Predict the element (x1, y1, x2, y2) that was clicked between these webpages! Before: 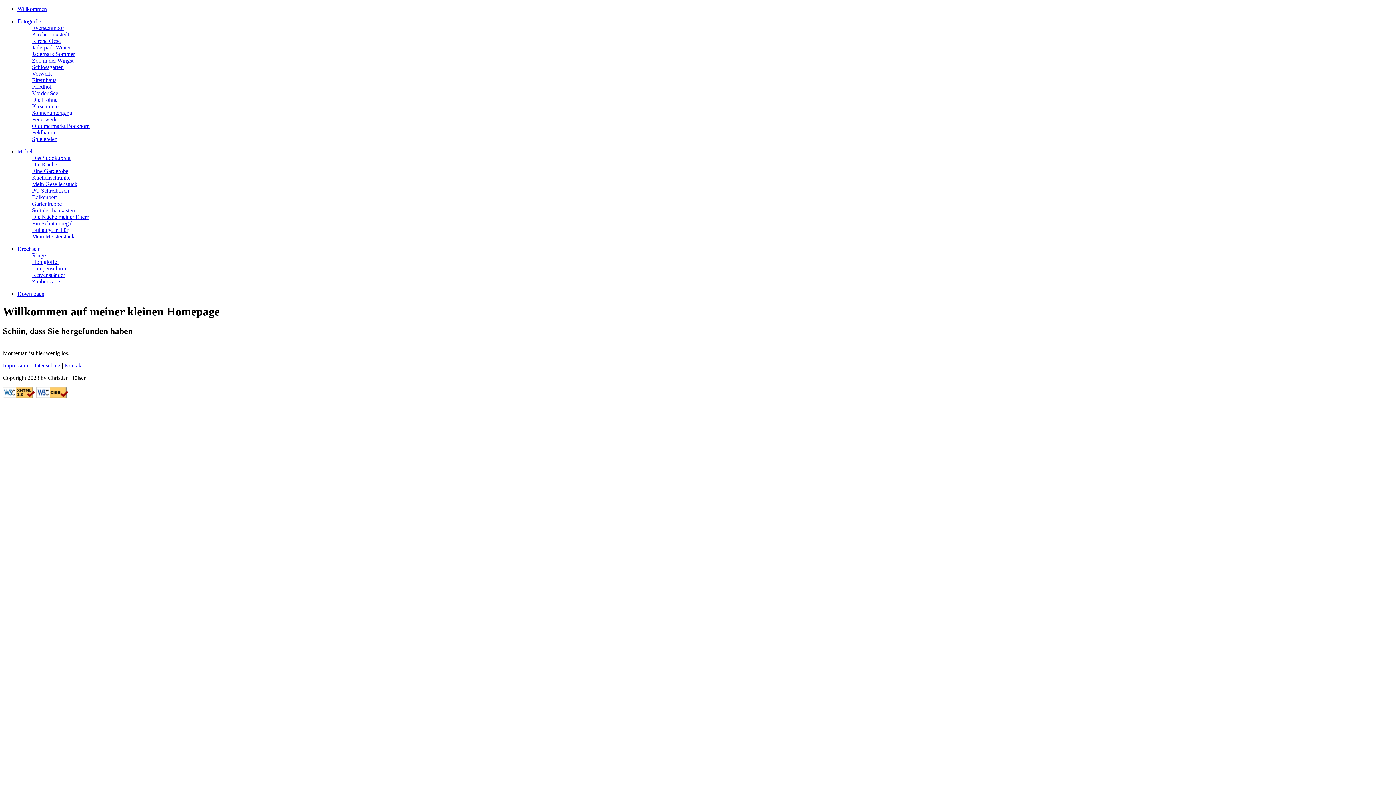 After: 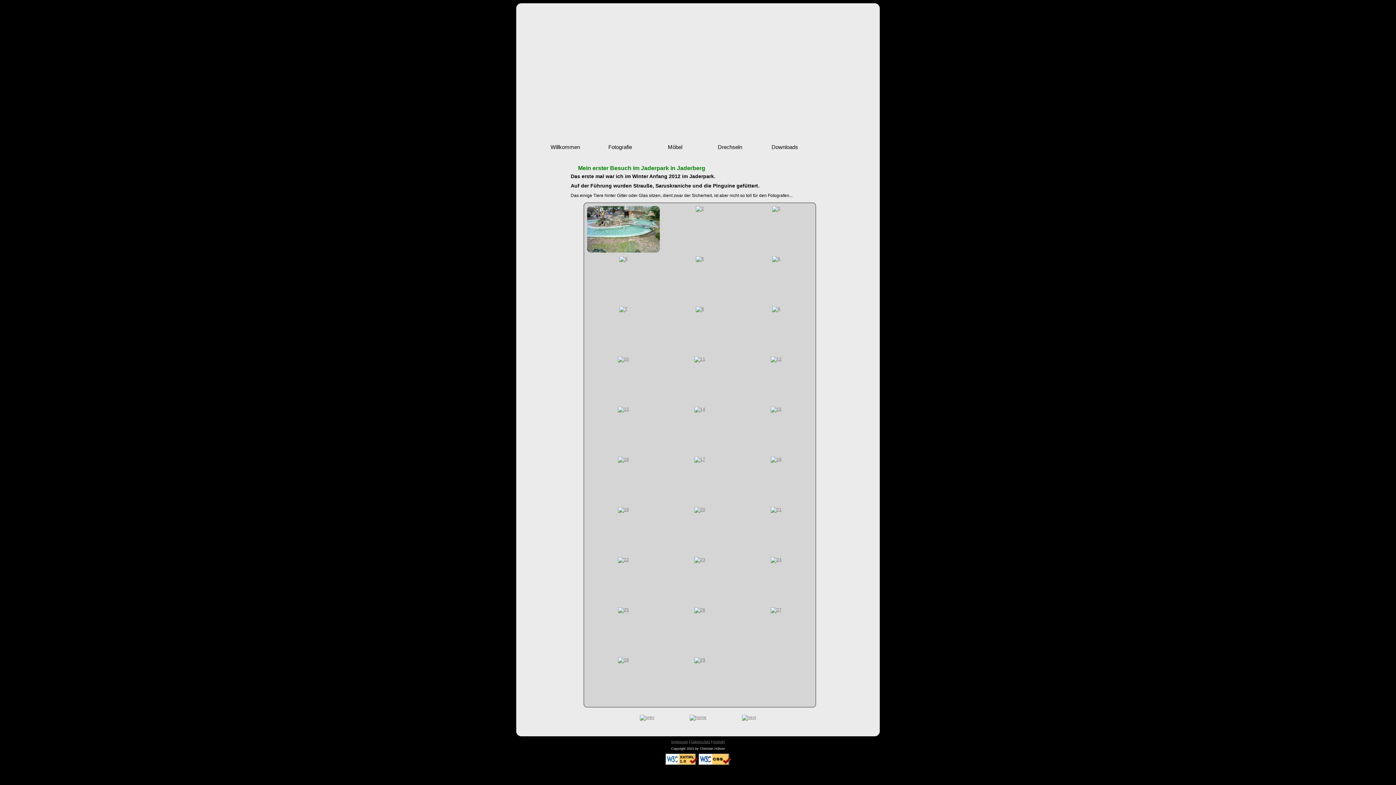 Action: label: Jaderpark Winter bbox: (32, 44, 70, 50)